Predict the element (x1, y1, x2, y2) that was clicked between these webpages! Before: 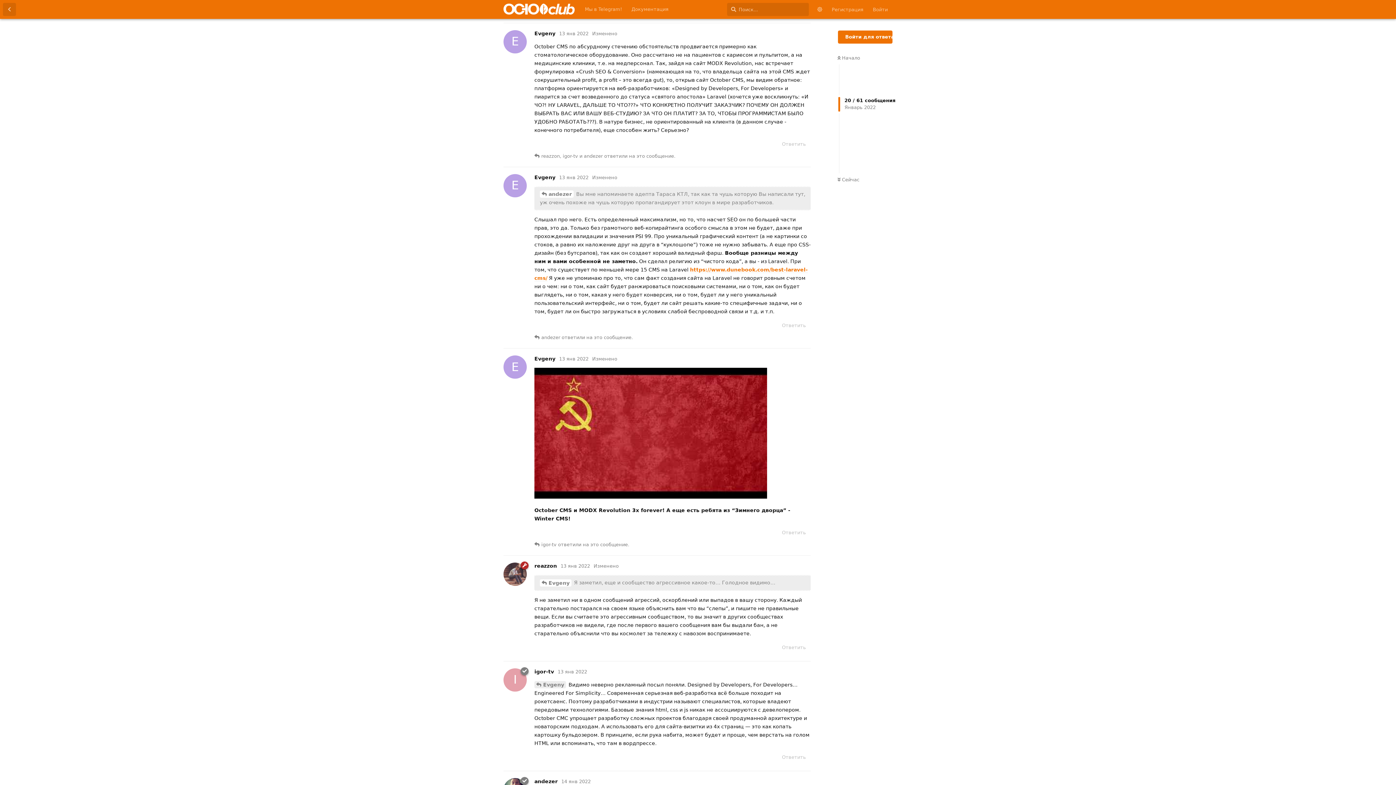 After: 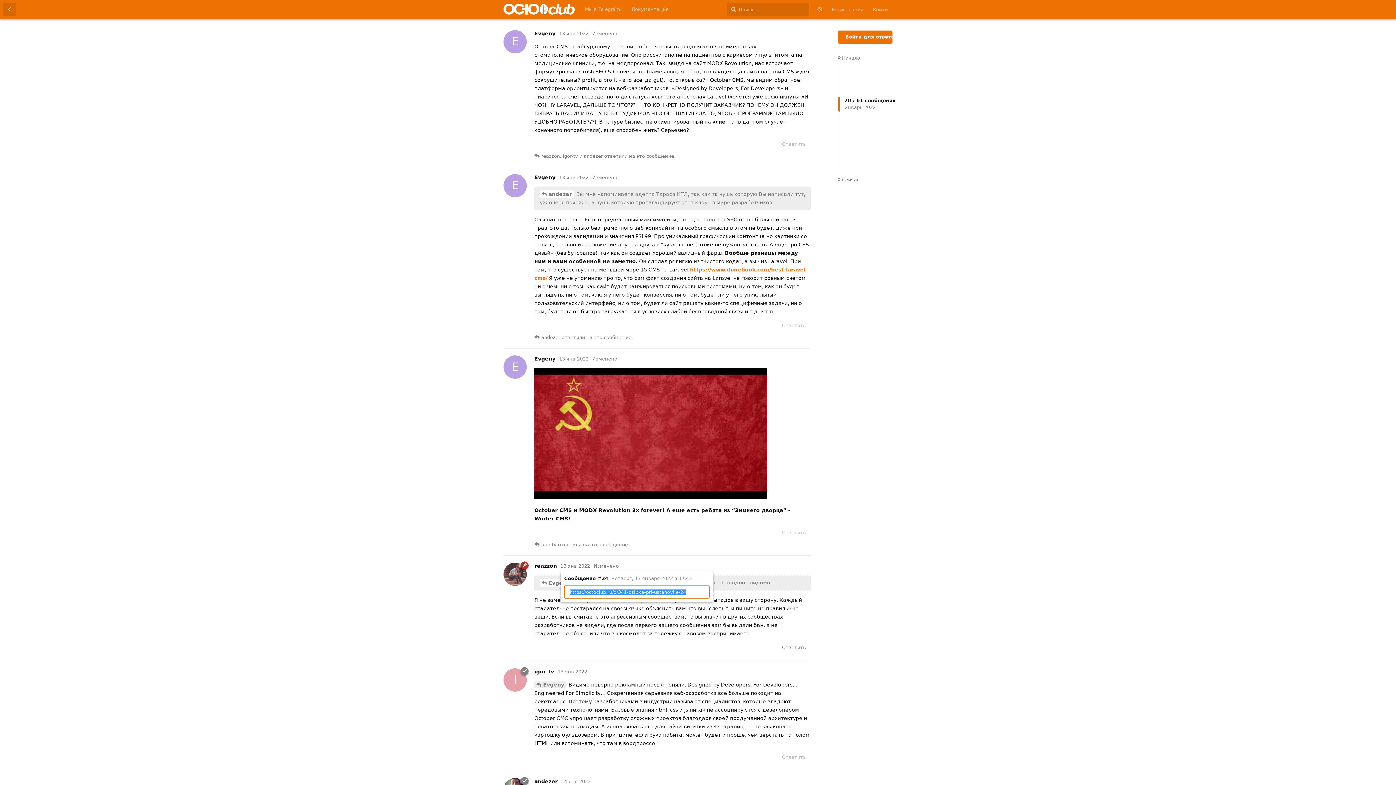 Action: bbox: (560, 563, 590, 569) label: 13 янв 2022